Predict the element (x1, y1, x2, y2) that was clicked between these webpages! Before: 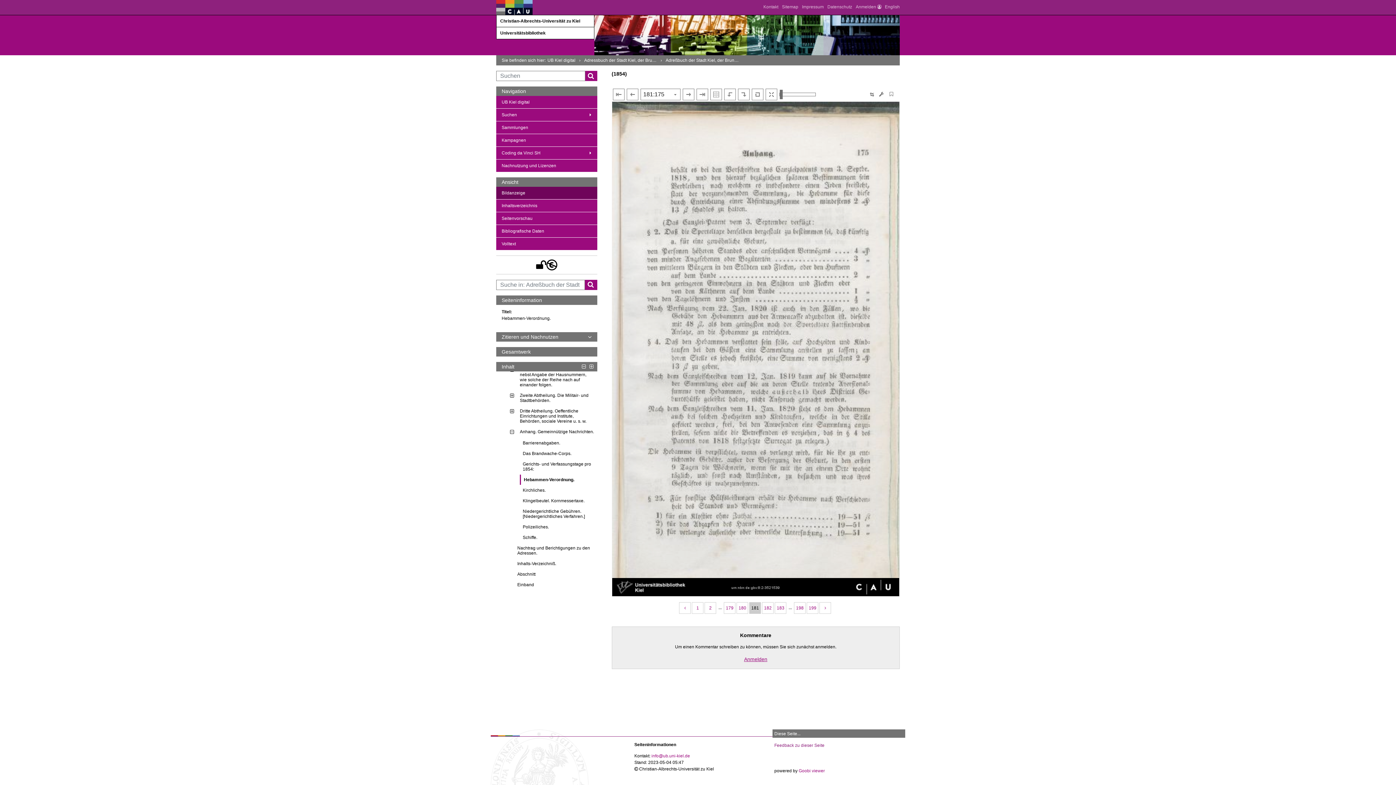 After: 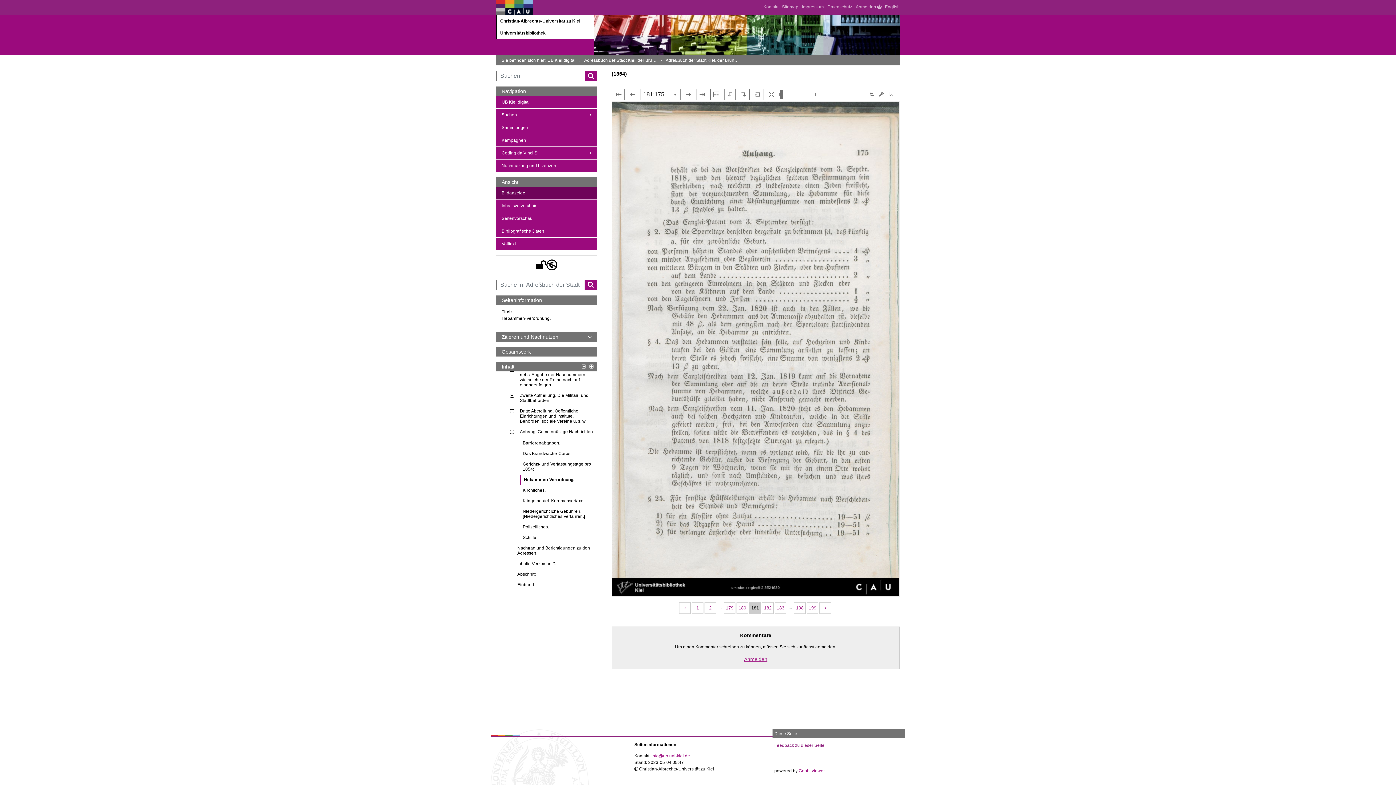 Action: bbox: (496, 27, 594, 38) label: Universitätsbibliothek